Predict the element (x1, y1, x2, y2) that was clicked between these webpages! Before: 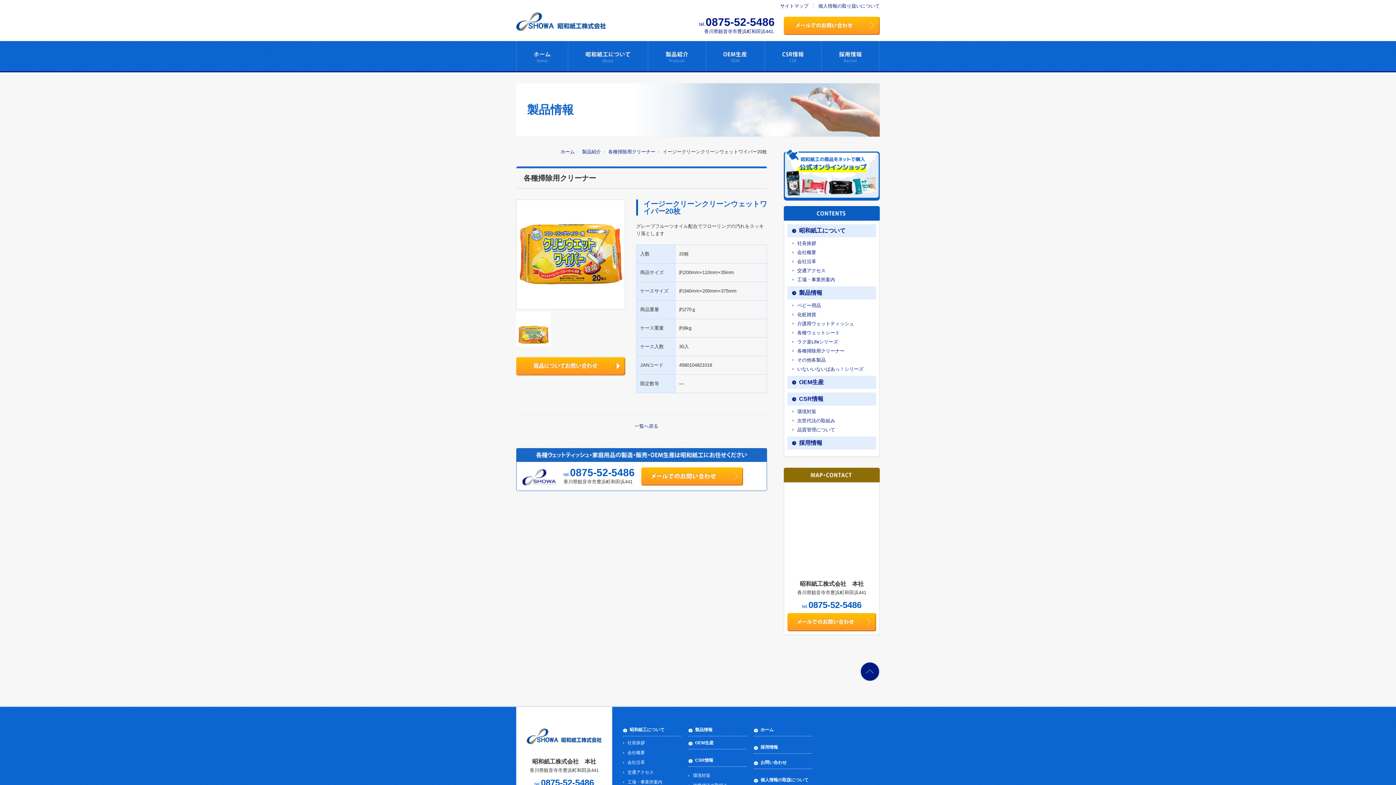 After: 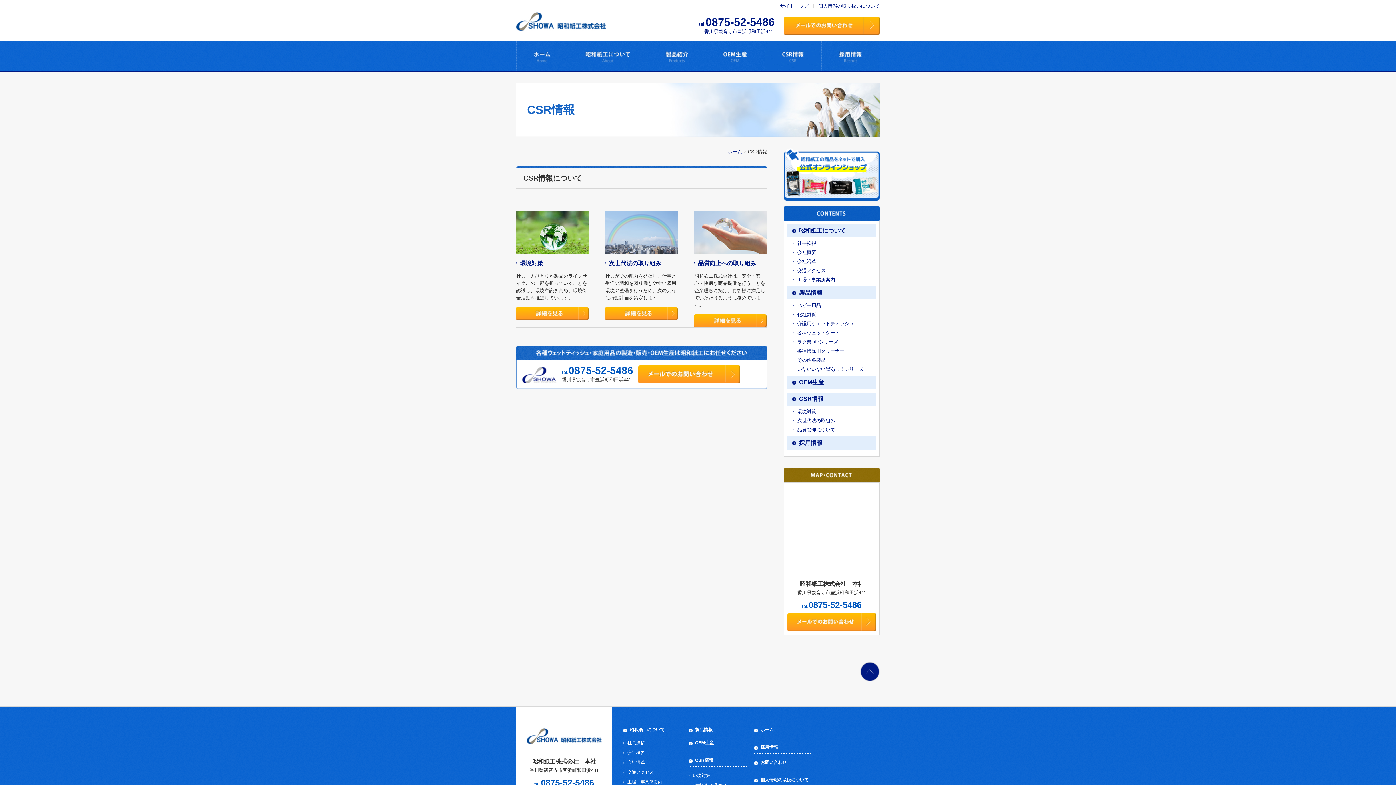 Action: bbox: (787, 392, 876, 405) label: CSR情報